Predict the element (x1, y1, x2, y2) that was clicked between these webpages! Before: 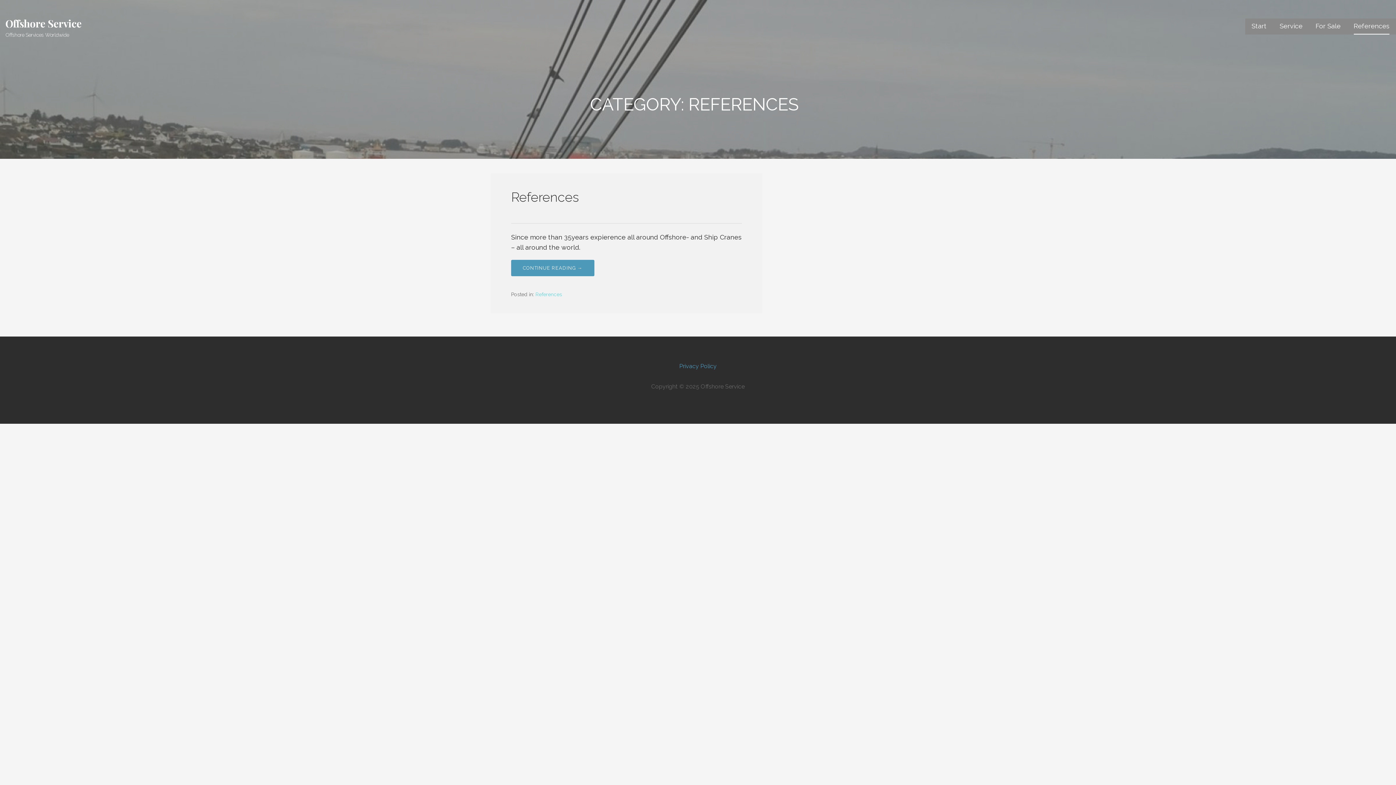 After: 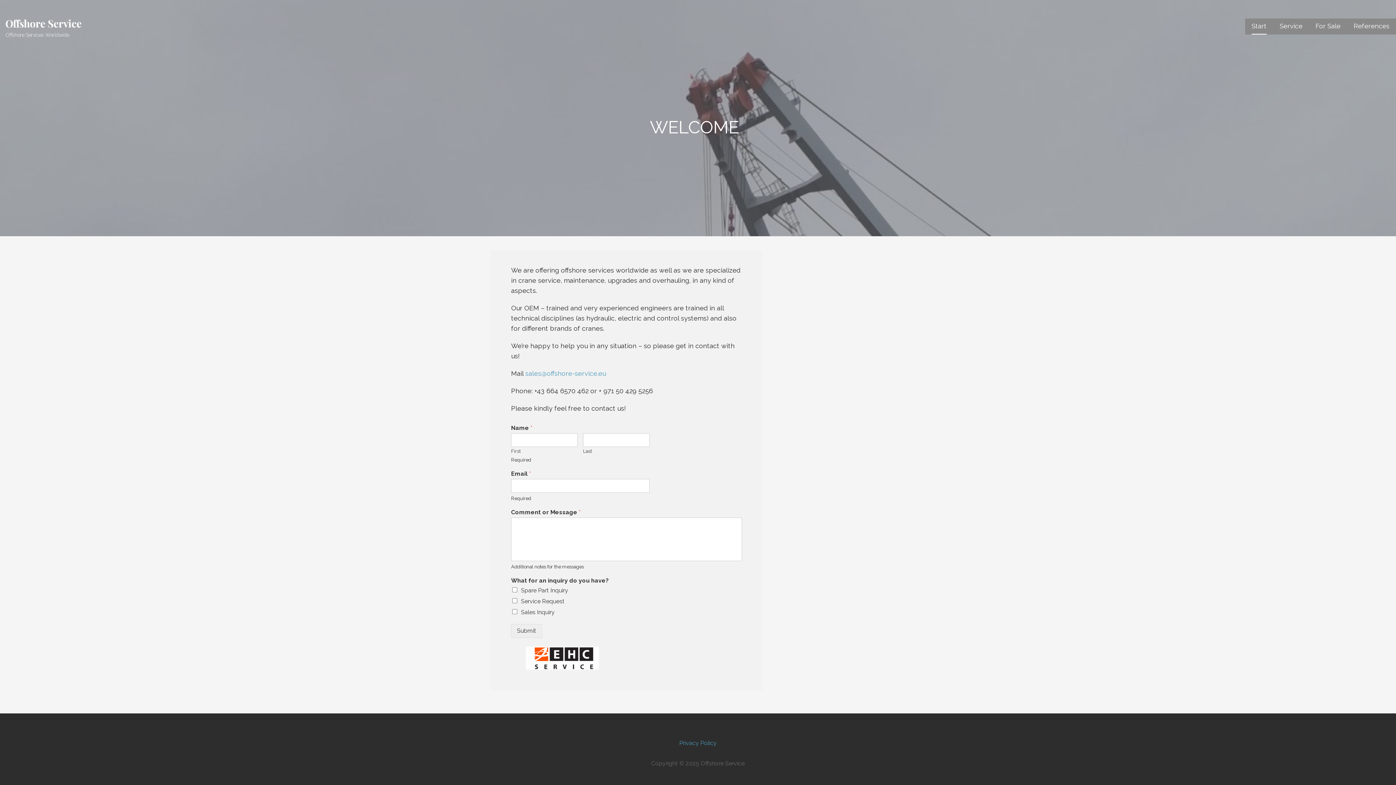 Action: bbox: (1251, 18, 1266, 34) label: Start